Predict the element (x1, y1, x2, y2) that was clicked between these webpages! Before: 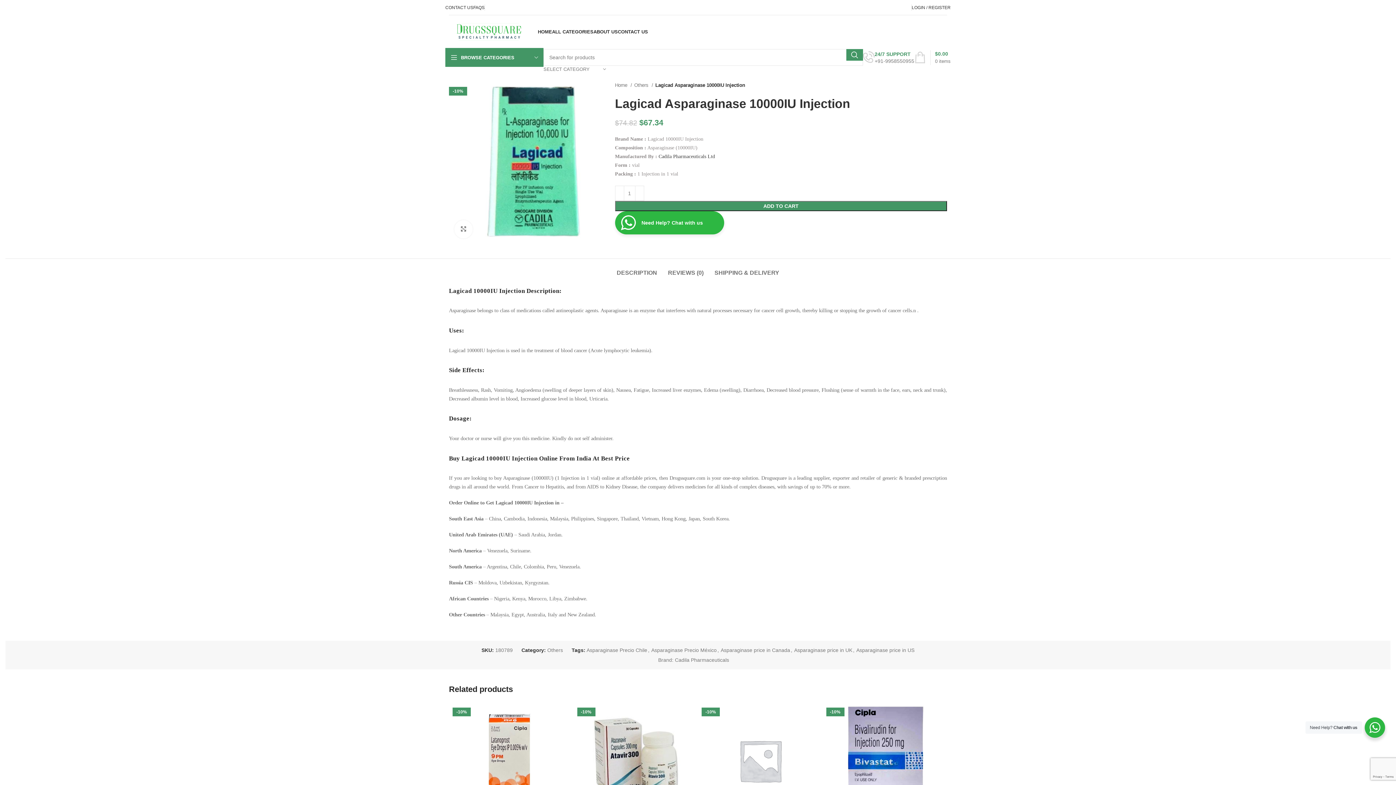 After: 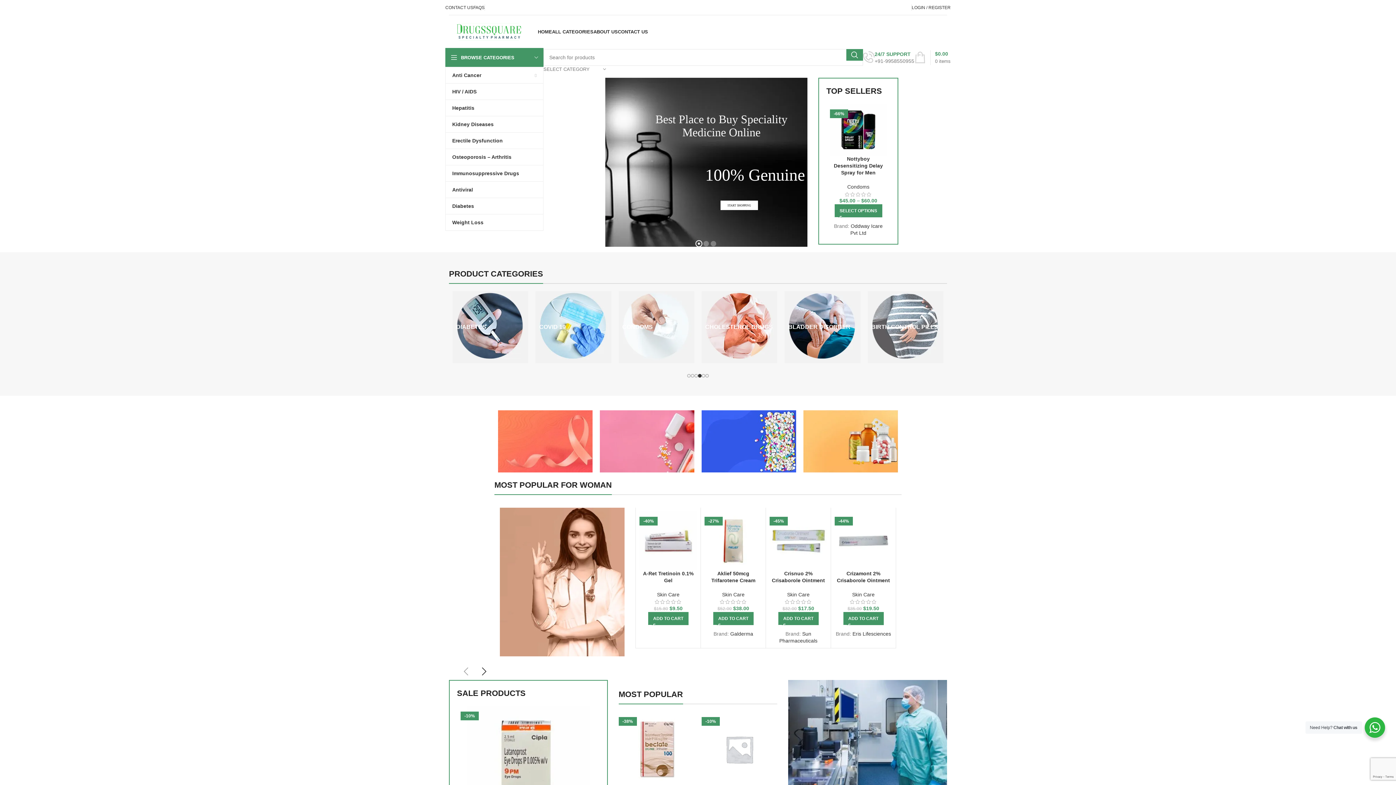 Action: label: Home  bbox: (615, 81, 632, 89)